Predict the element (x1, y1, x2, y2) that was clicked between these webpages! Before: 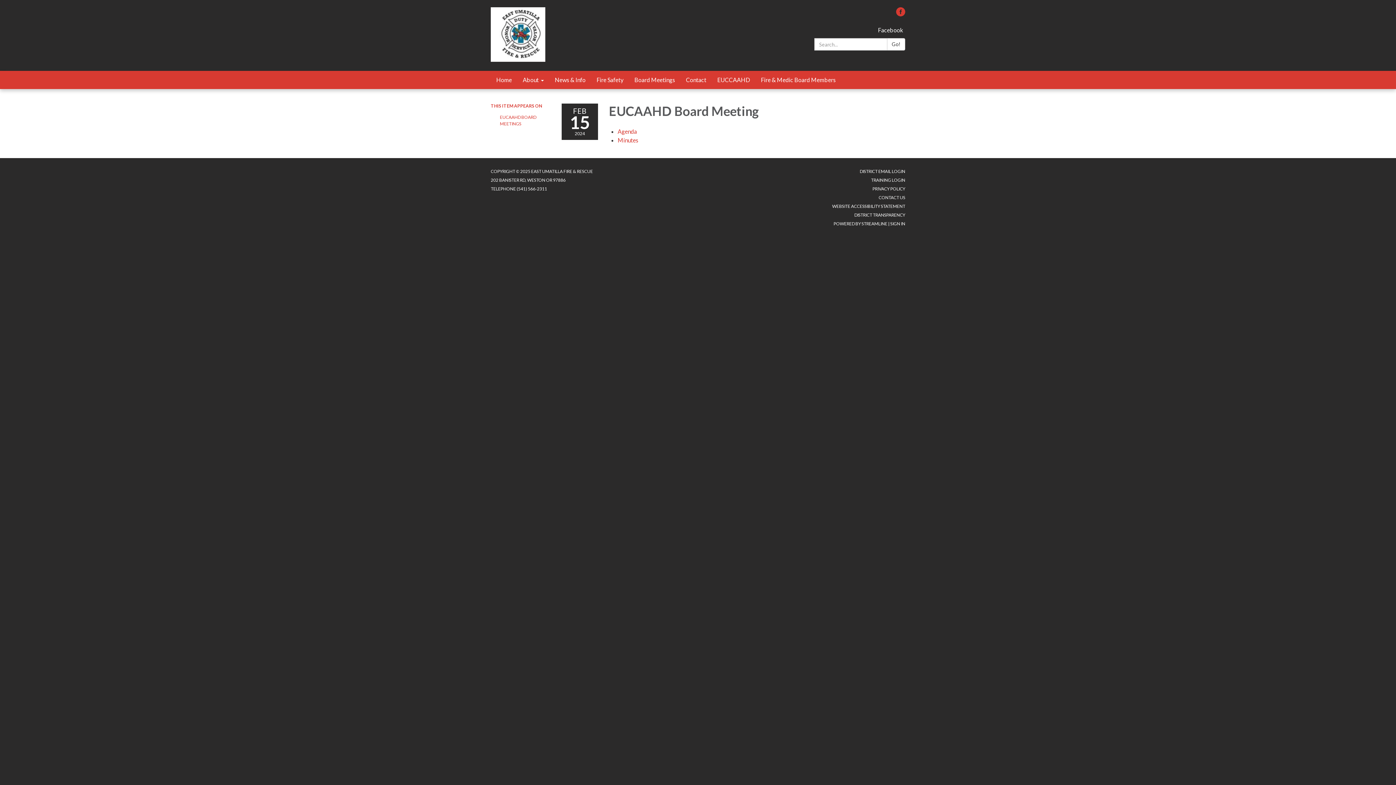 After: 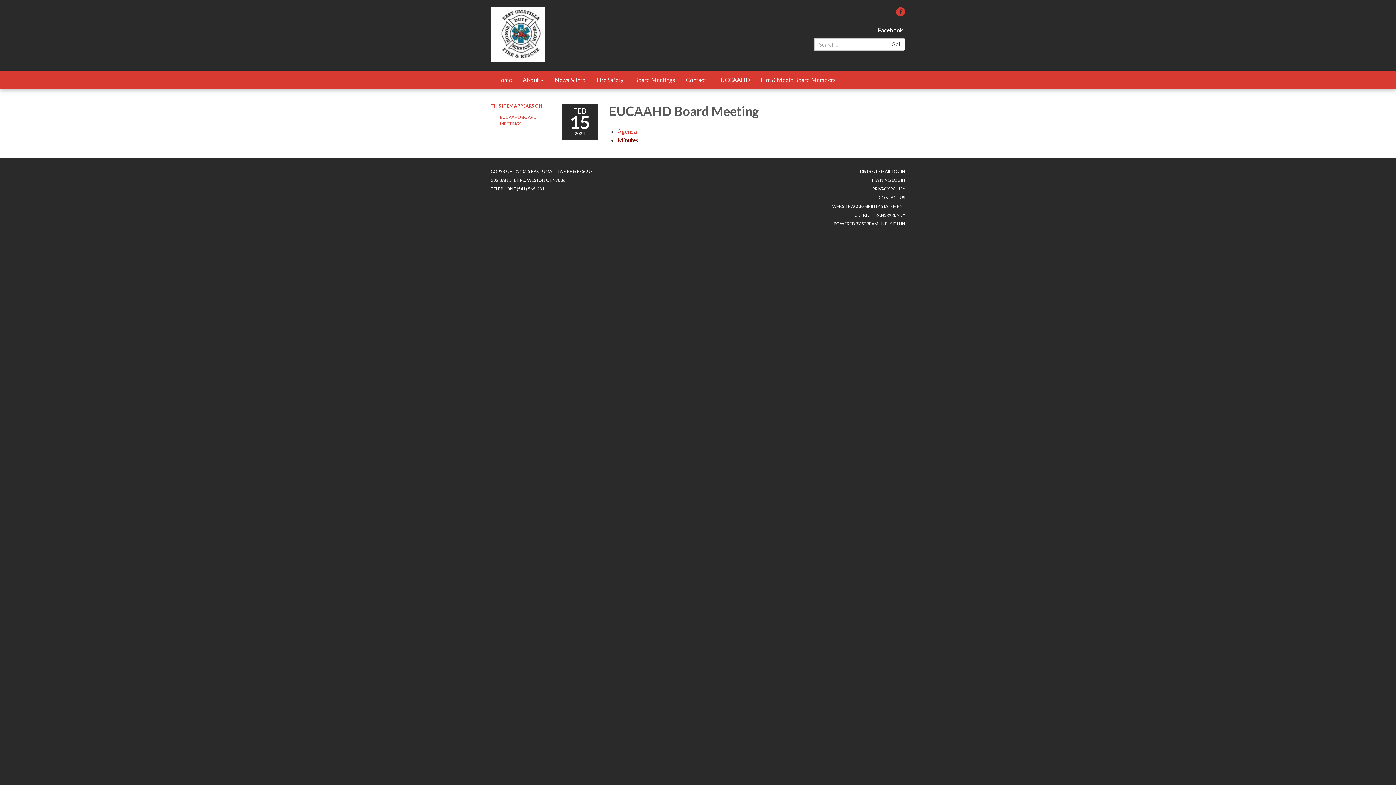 Action: label: Minutes attachment for 2024-02-15 EUCAAHD Board Meeting bbox: (617, 136, 638, 143)